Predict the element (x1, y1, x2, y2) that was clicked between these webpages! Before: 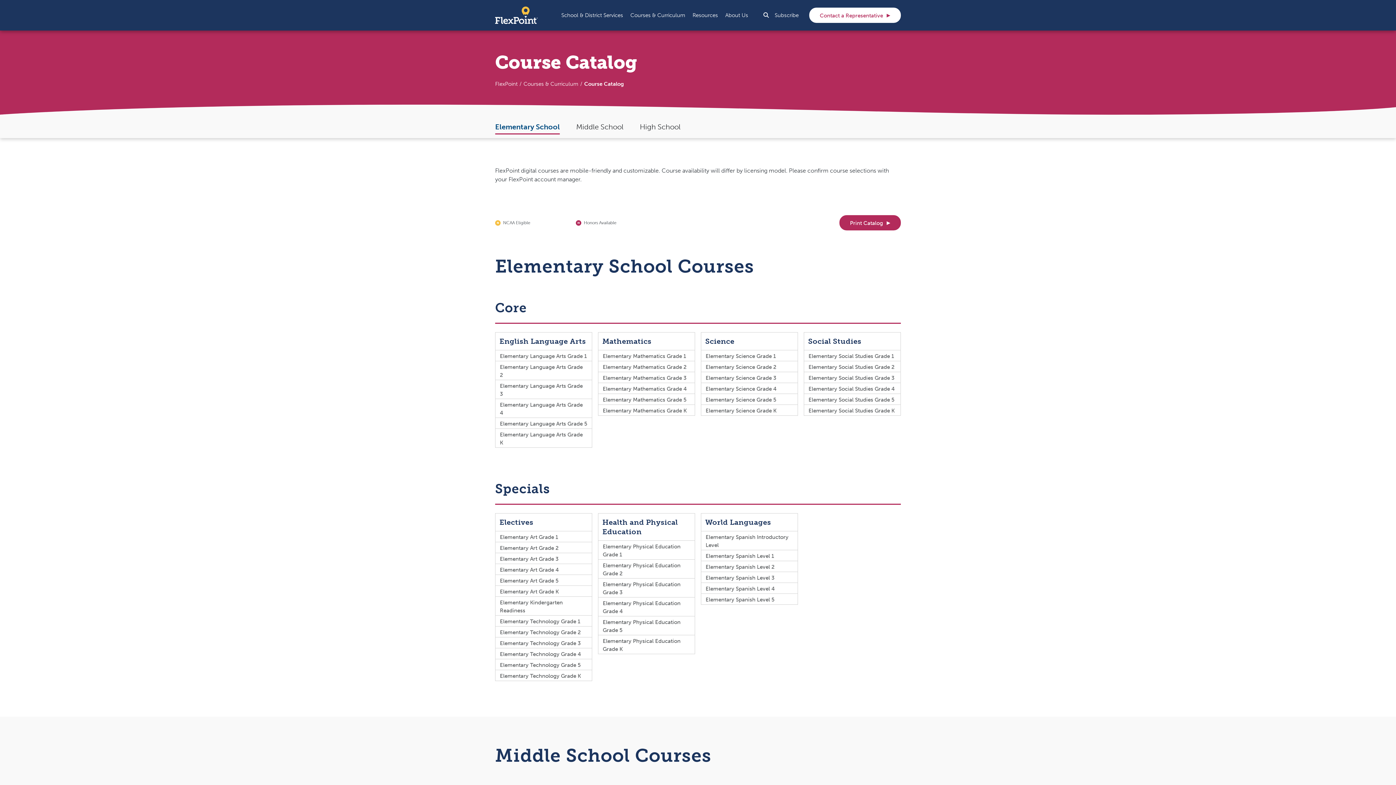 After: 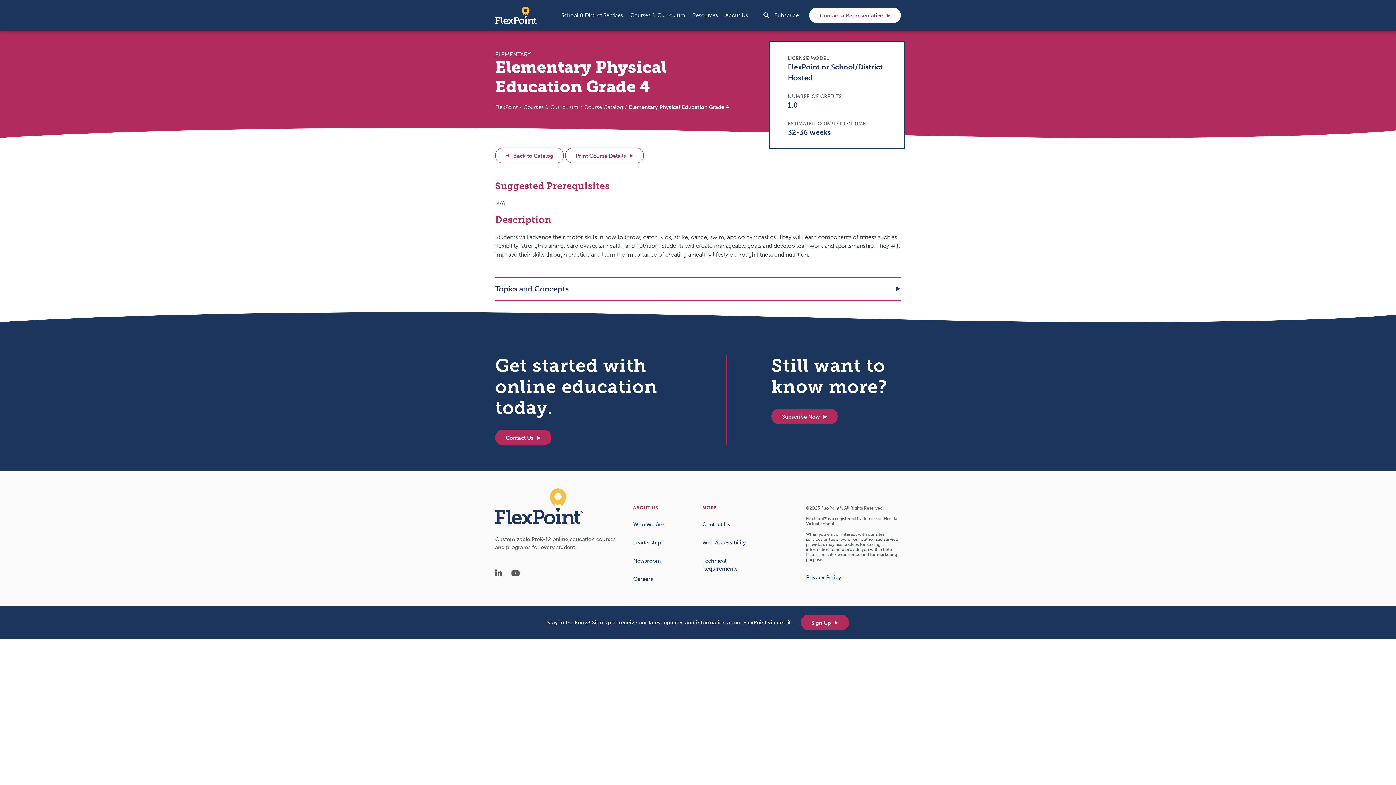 Action: bbox: (602, 599, 690, 615) label: Elementary Physical Education Grade 4